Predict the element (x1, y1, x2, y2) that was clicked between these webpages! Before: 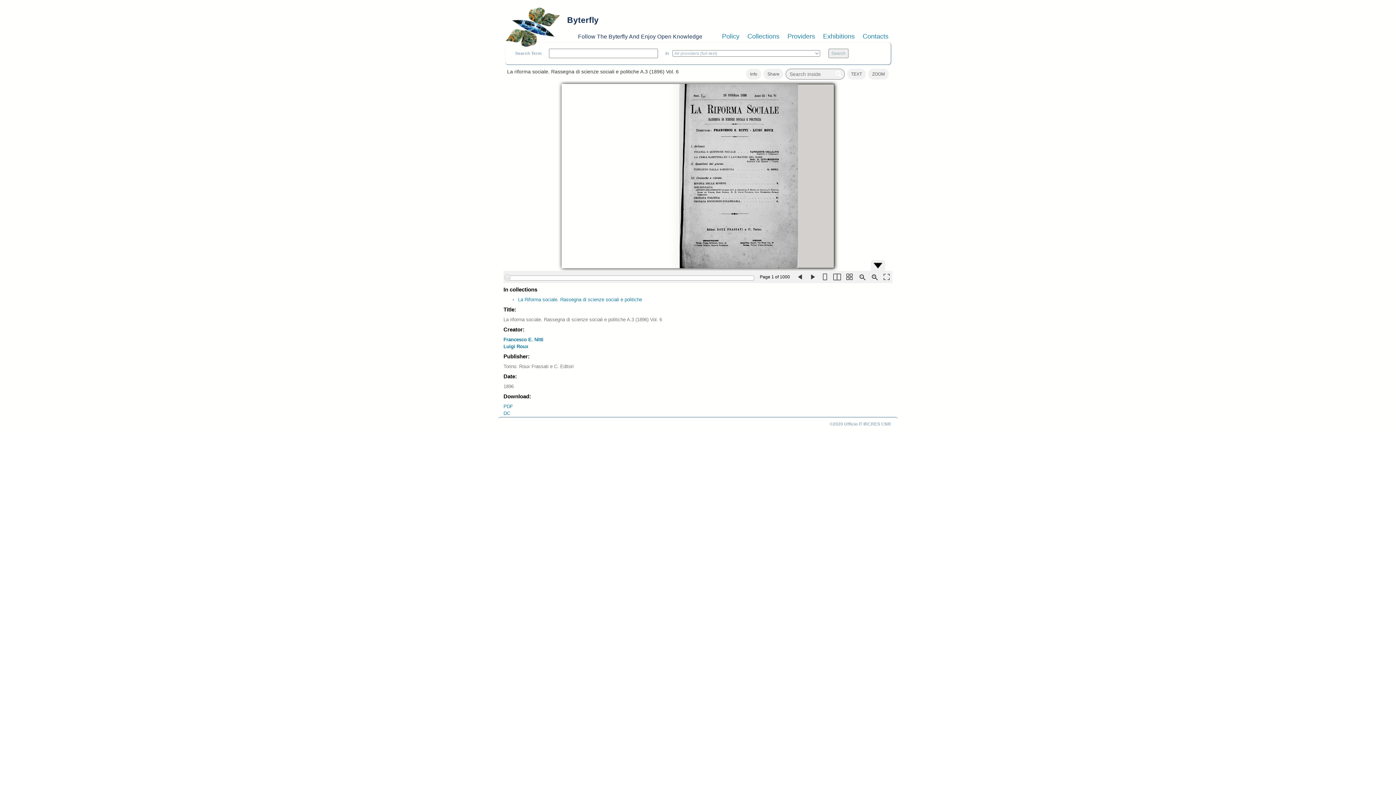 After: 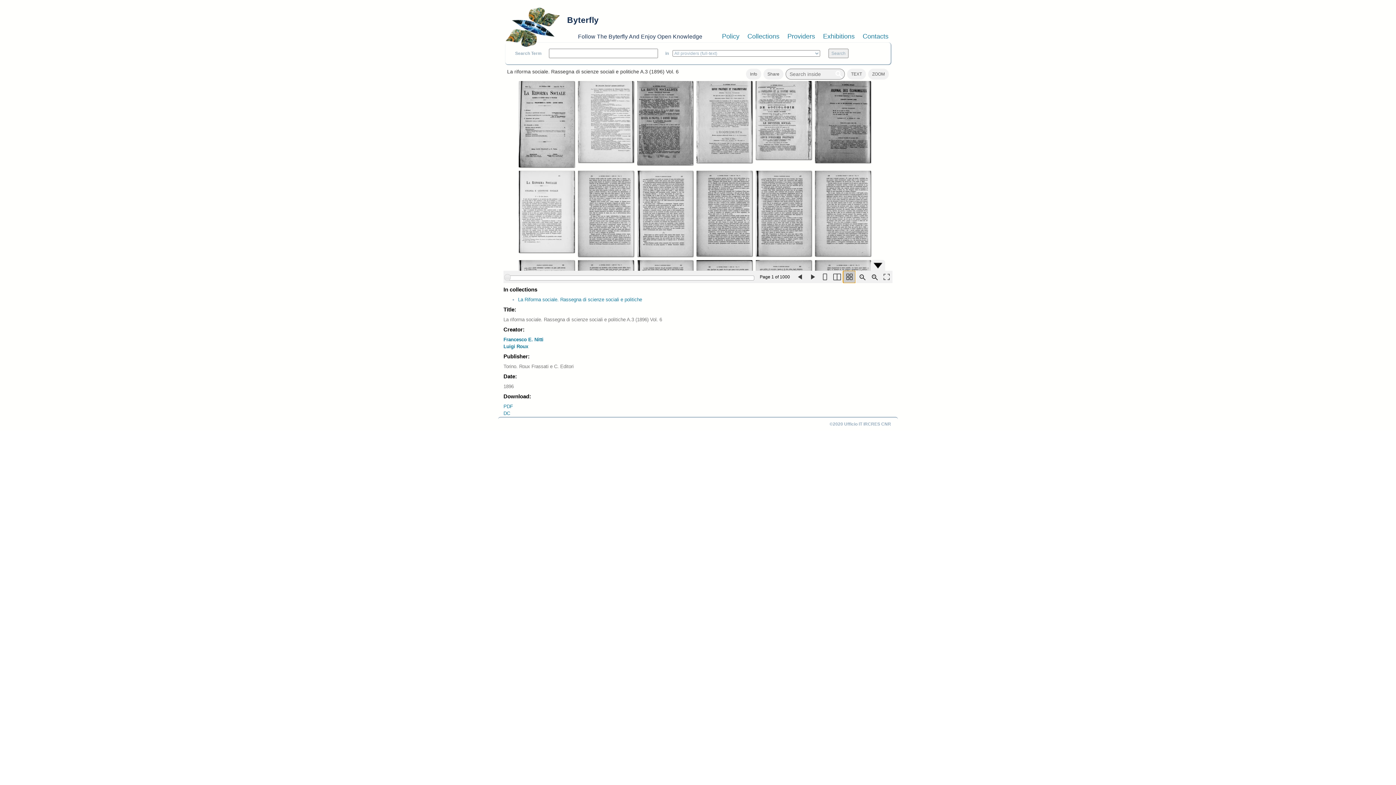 Action: bbox: (843, 270, 855, 283)